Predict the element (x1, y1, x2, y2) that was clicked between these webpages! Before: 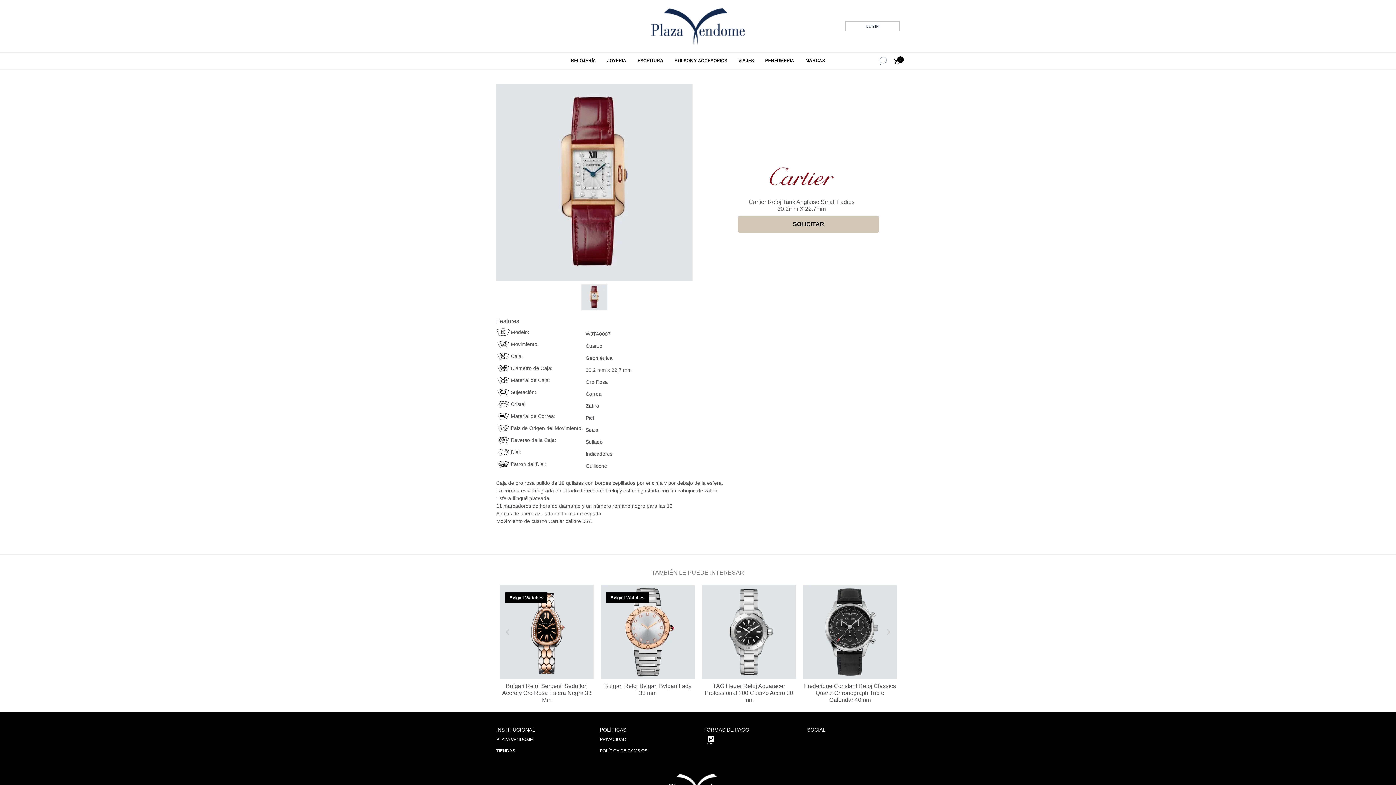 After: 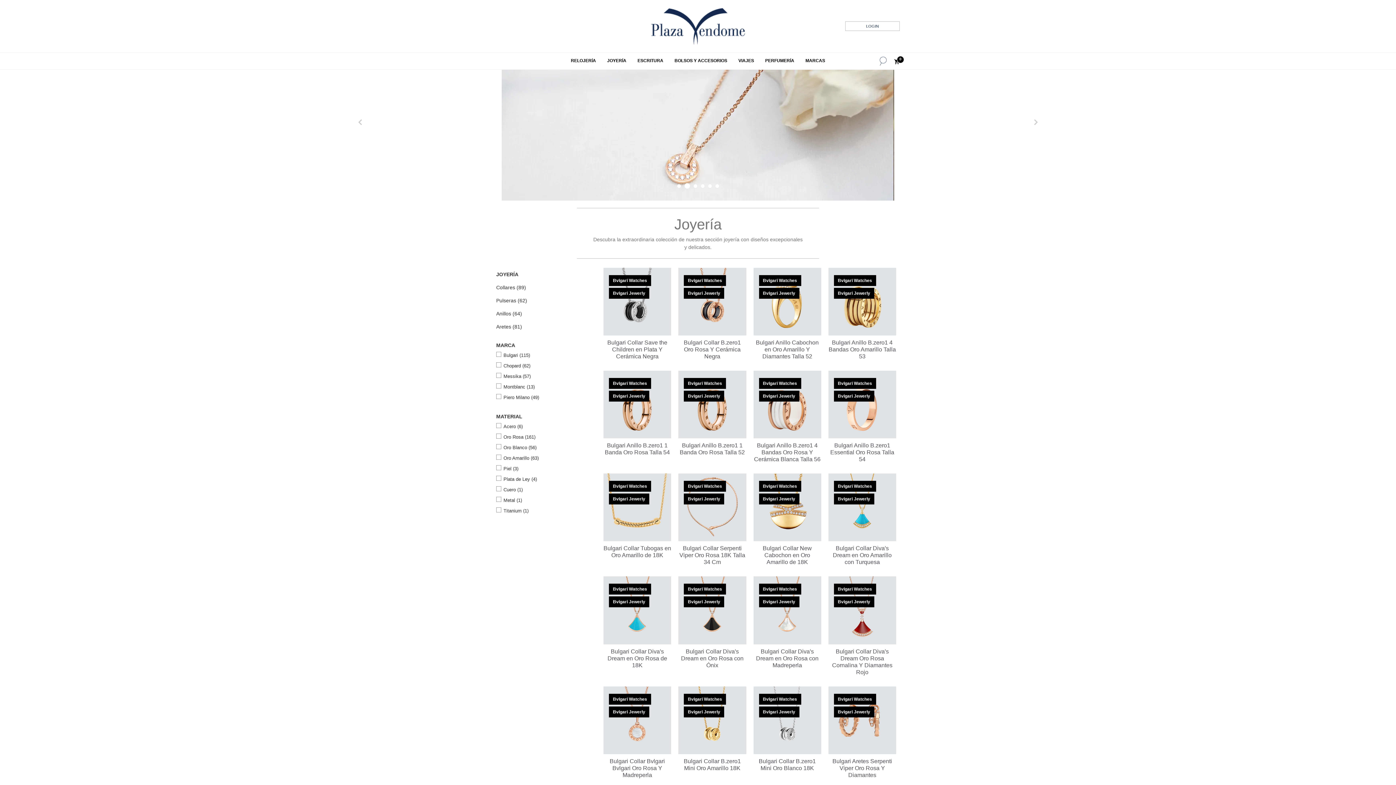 Action: bbox: (603, 52, 630, 68) label: JOYERÍA